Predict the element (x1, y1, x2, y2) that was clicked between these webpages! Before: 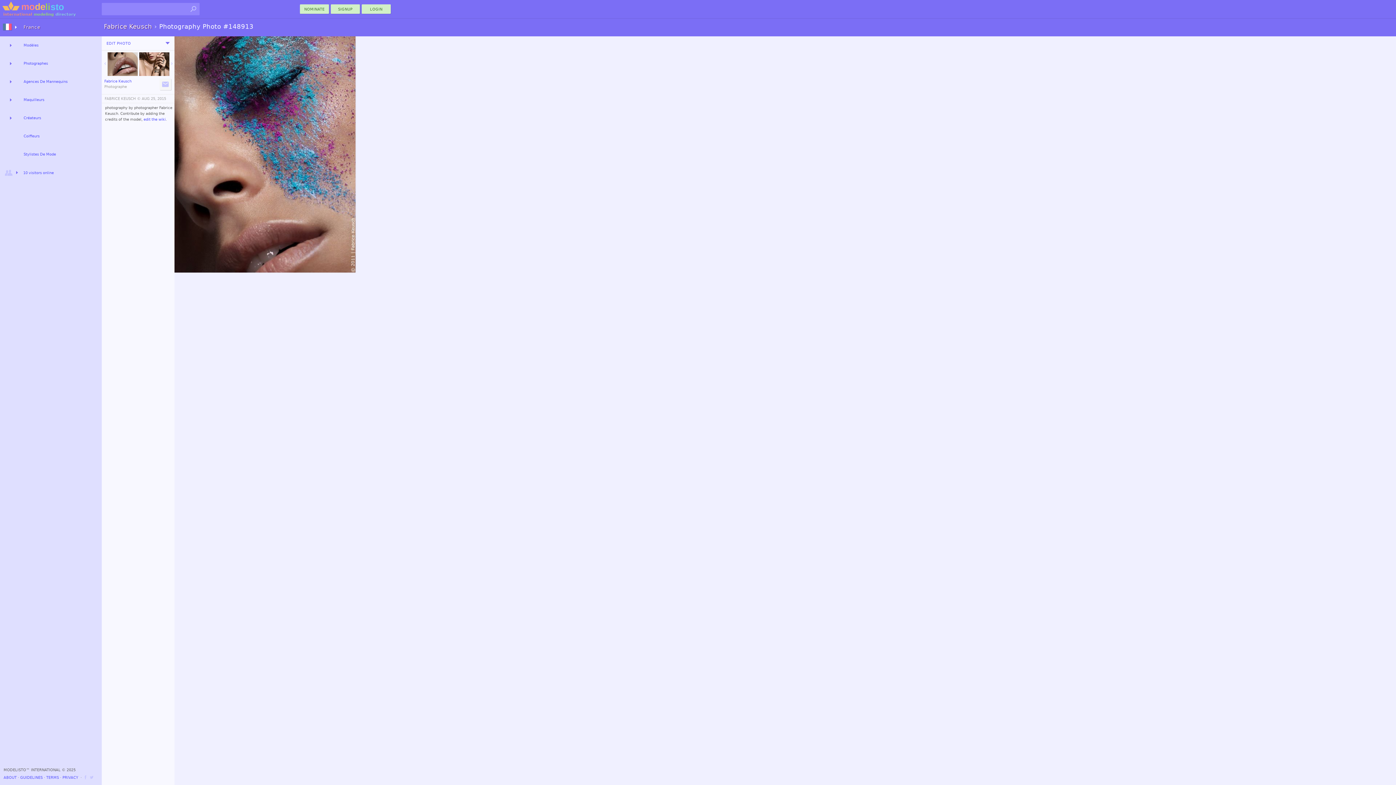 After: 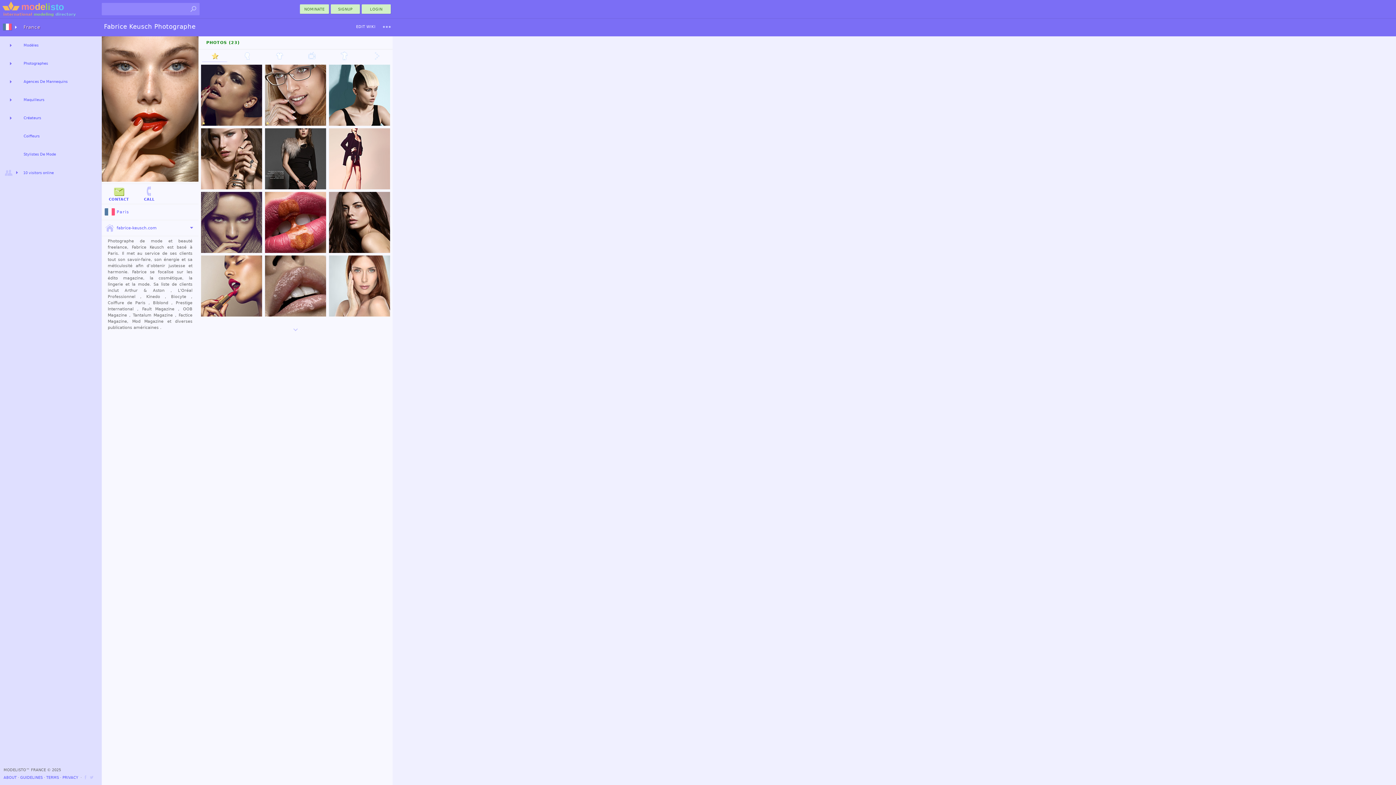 Action: label: Fabrice Keusch bbox: (104, 22, 152, 30)